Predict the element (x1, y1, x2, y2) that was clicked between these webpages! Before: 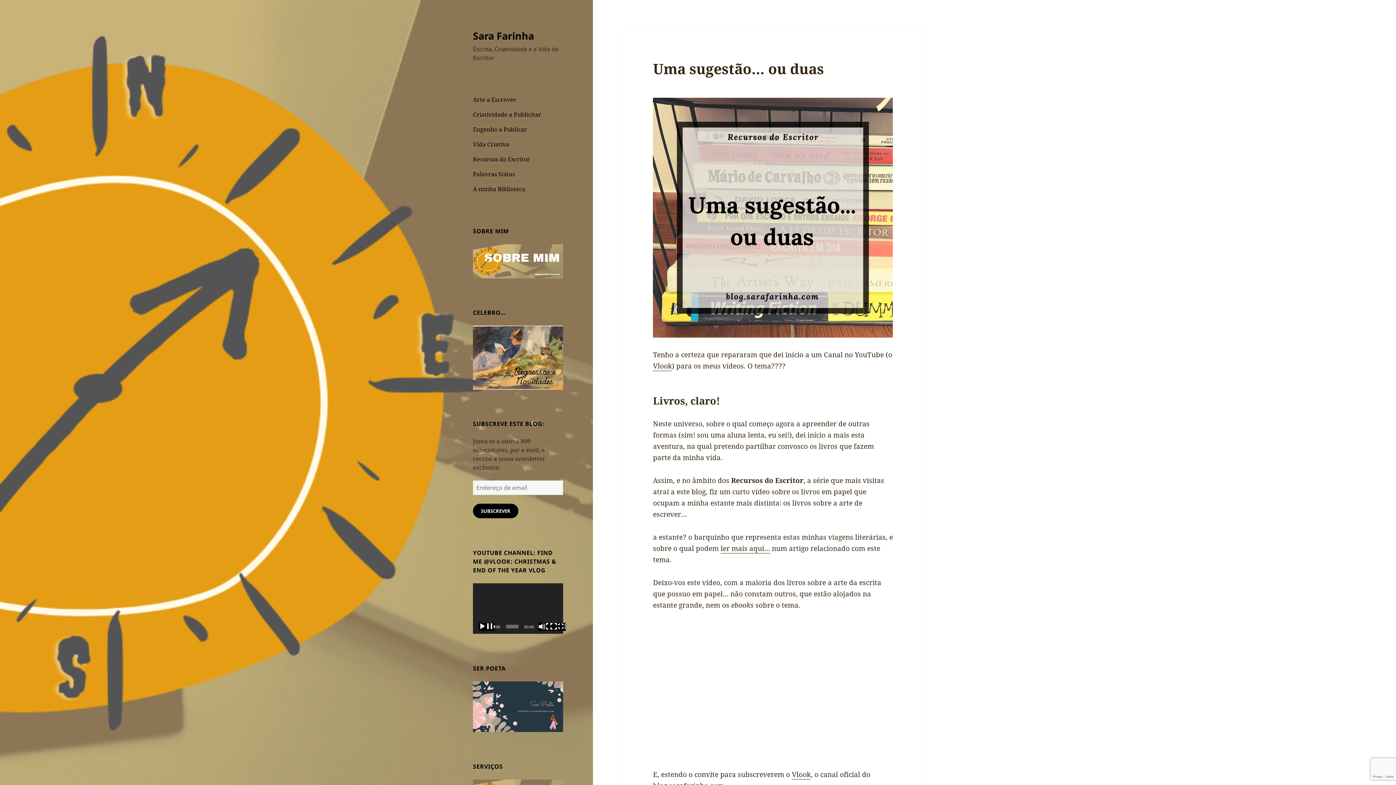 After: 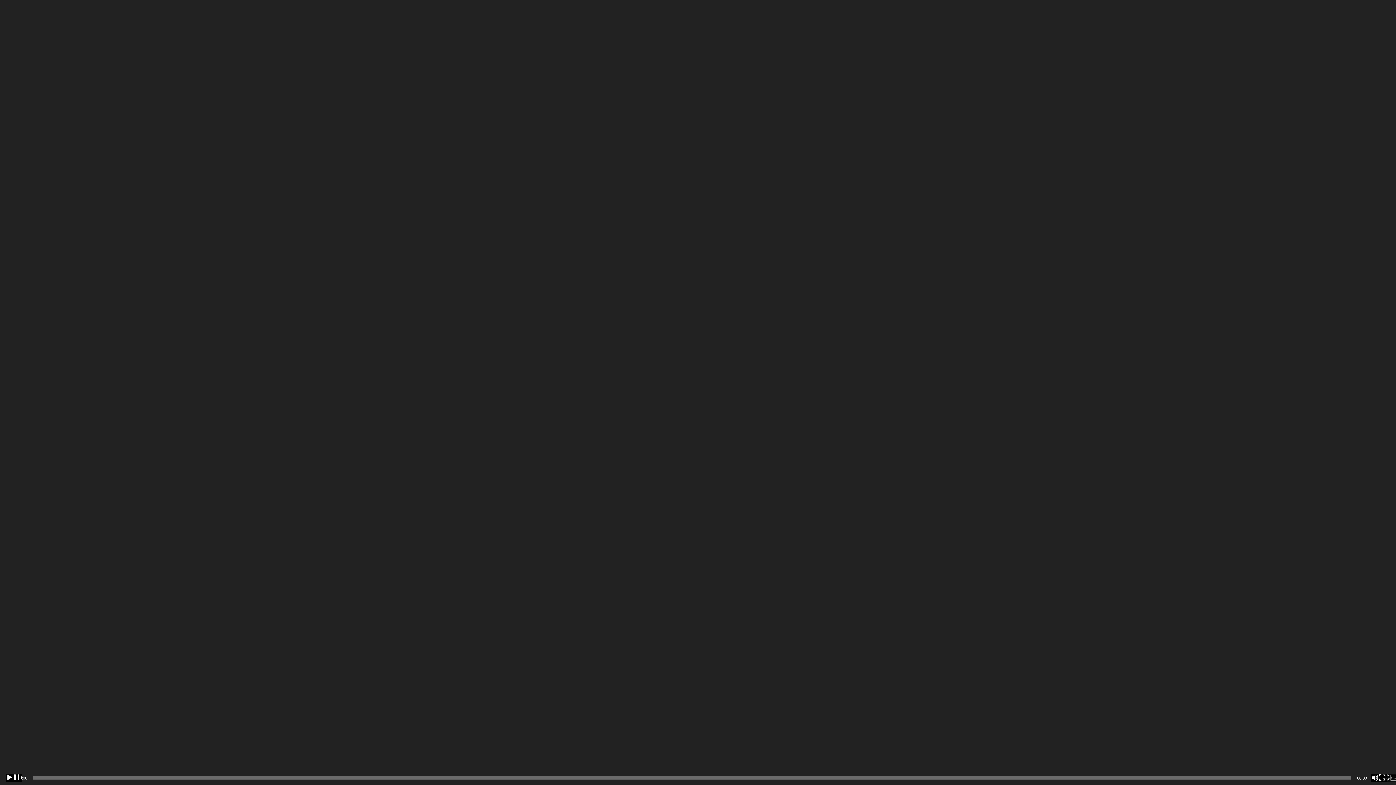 Action: label: Ecrã inteiro bbox: (550, 623, 566, 631)